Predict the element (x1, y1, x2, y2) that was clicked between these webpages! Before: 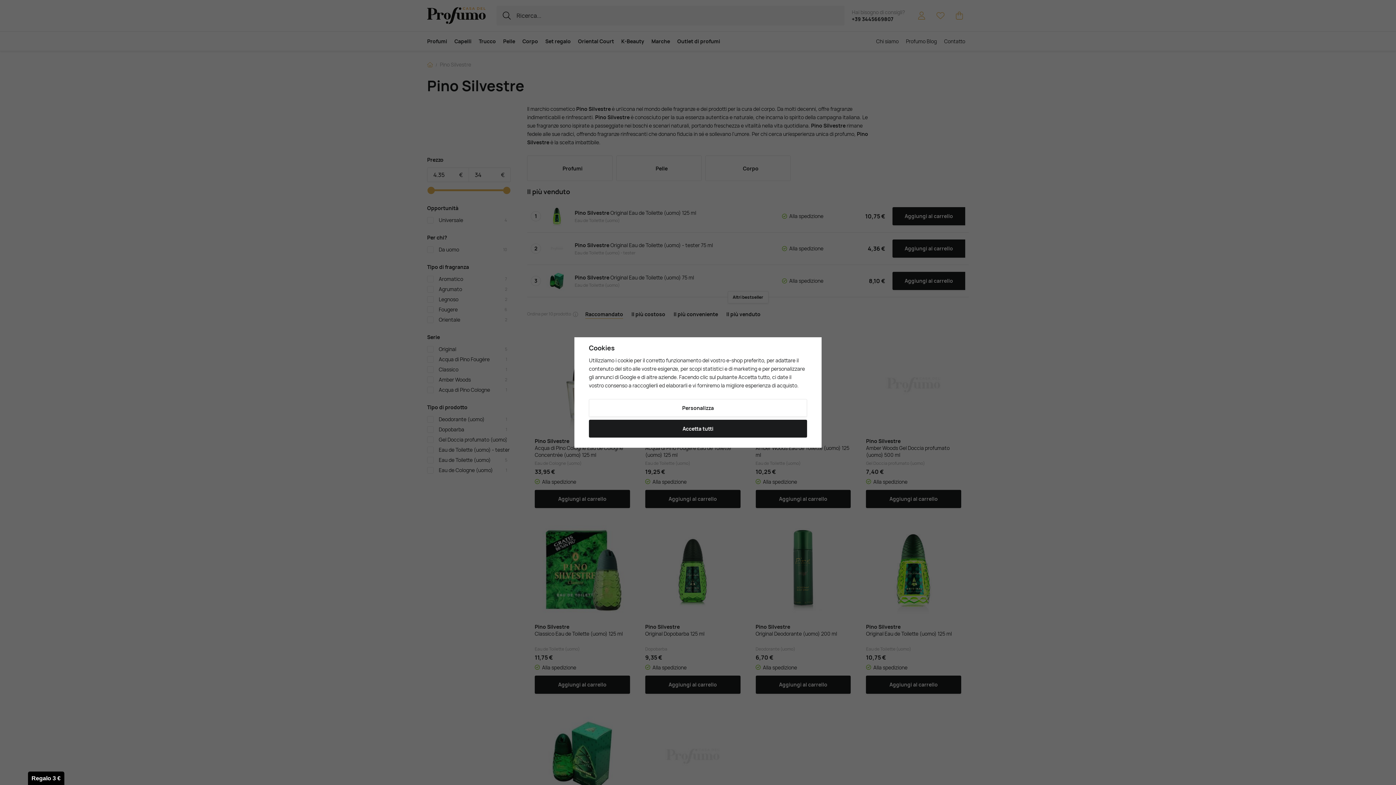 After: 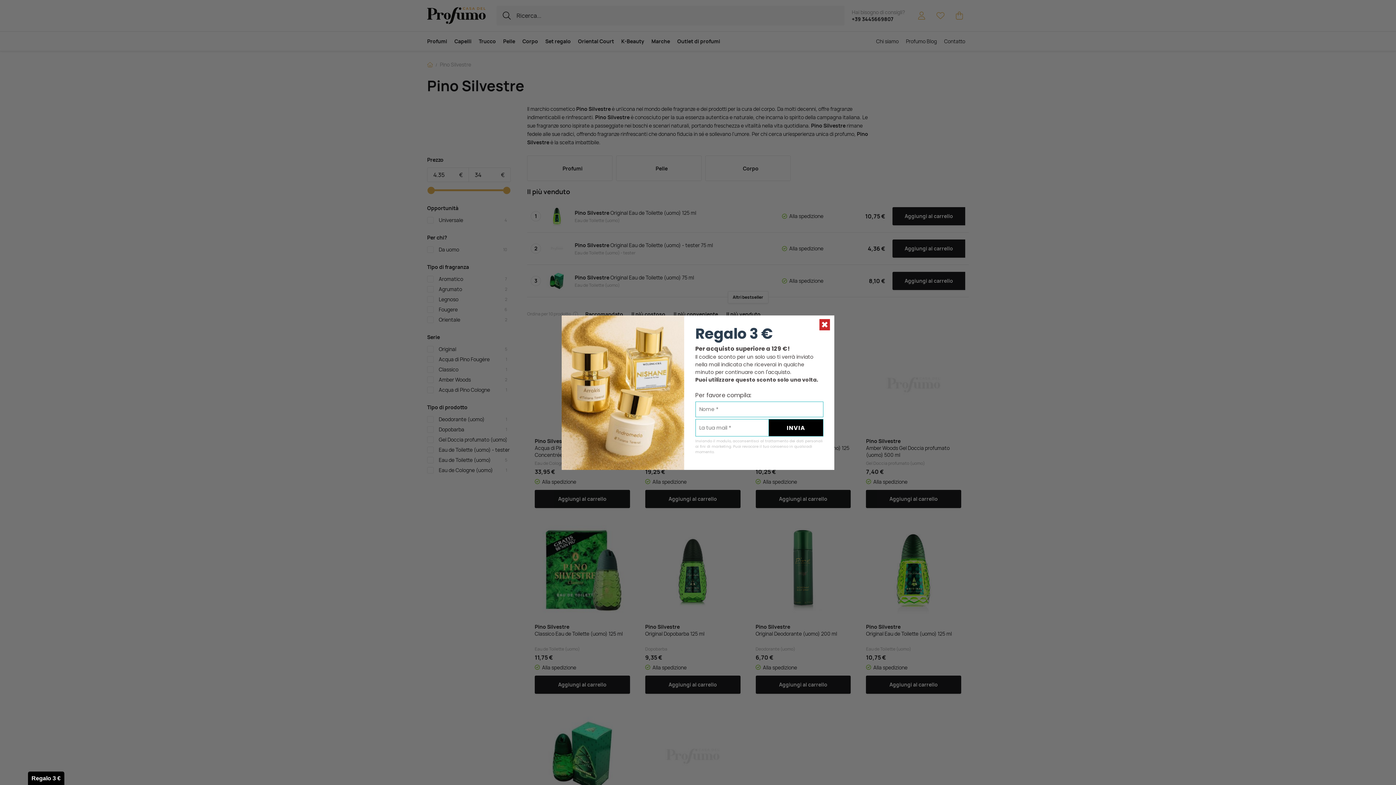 Action: label: Accetta tutti bbox: (589, 420, 807, 437)